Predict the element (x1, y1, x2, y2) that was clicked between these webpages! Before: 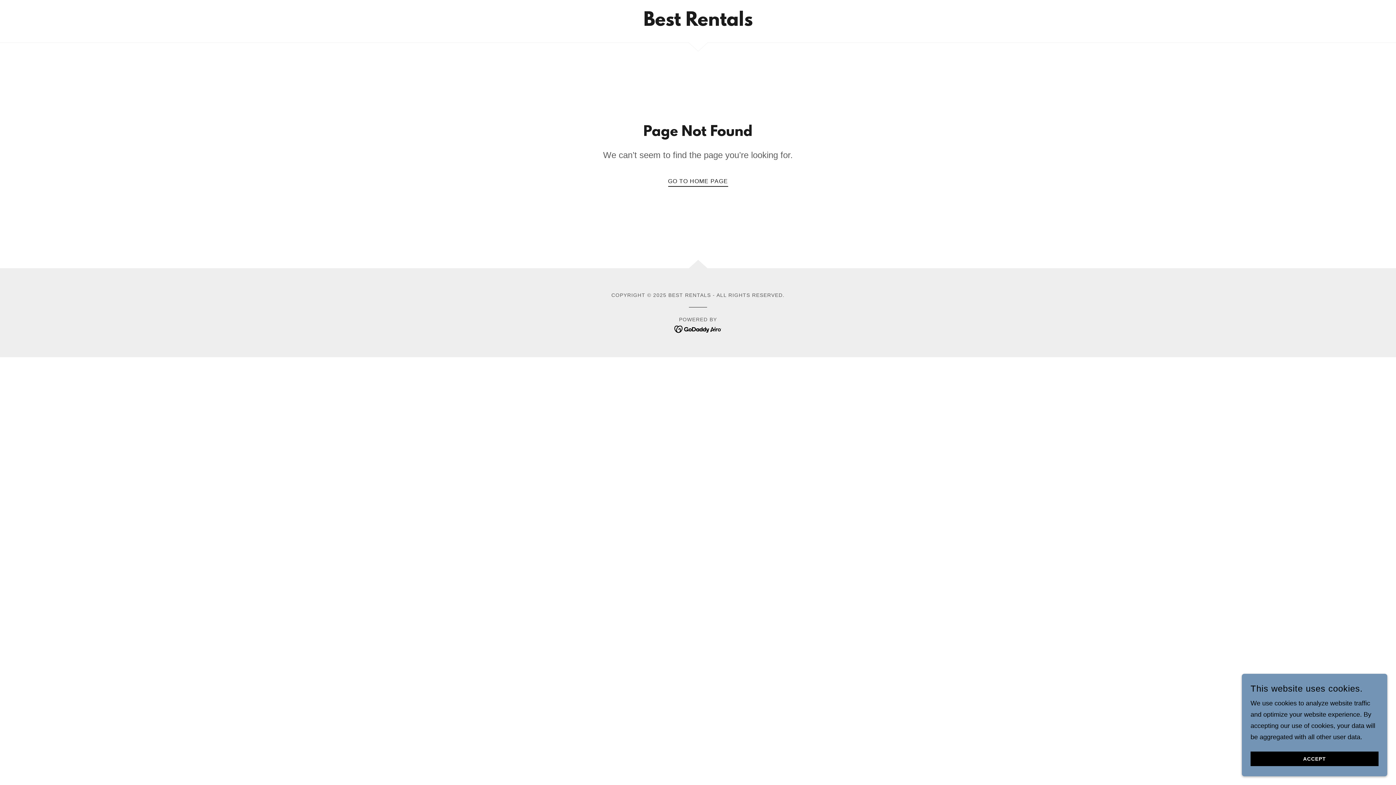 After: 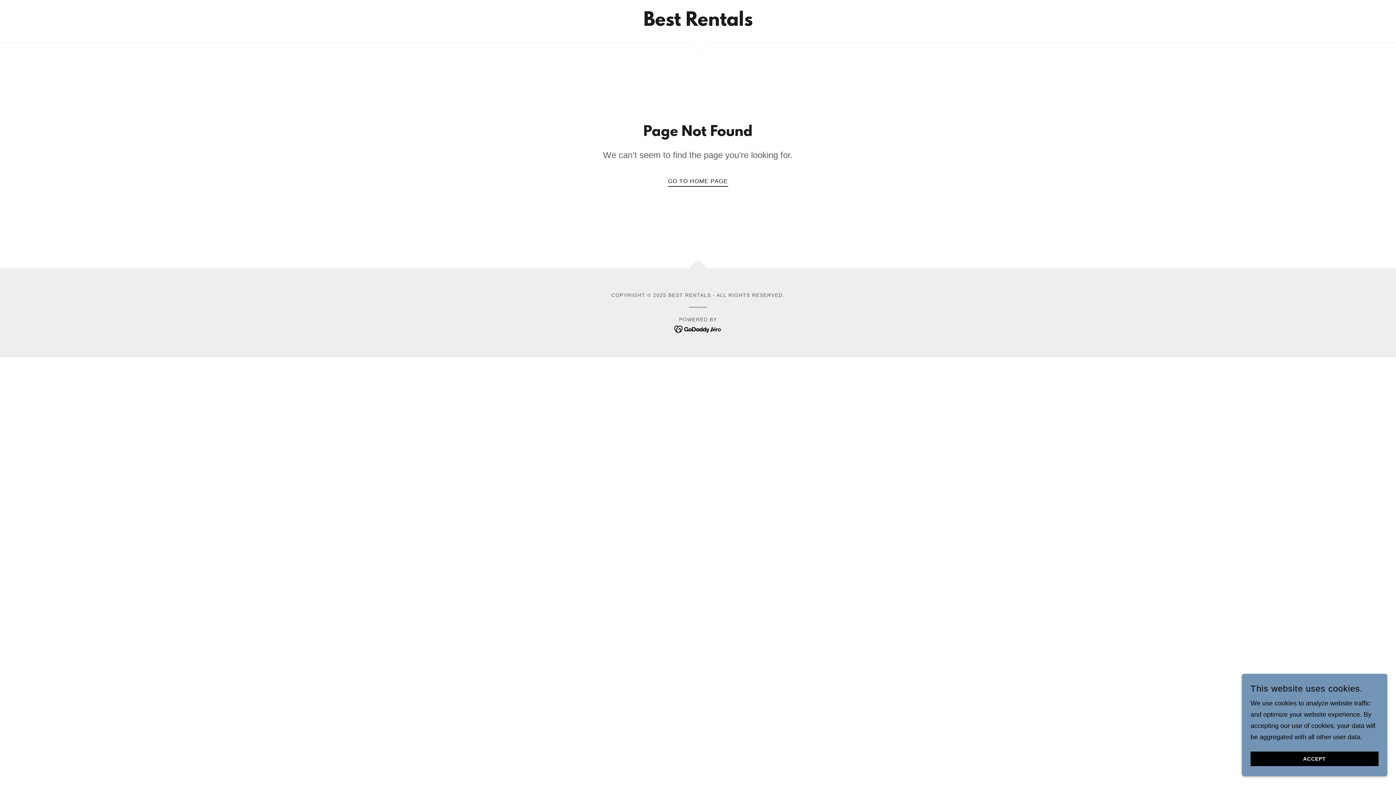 Action: bbox: (674, 325, 722, 332)